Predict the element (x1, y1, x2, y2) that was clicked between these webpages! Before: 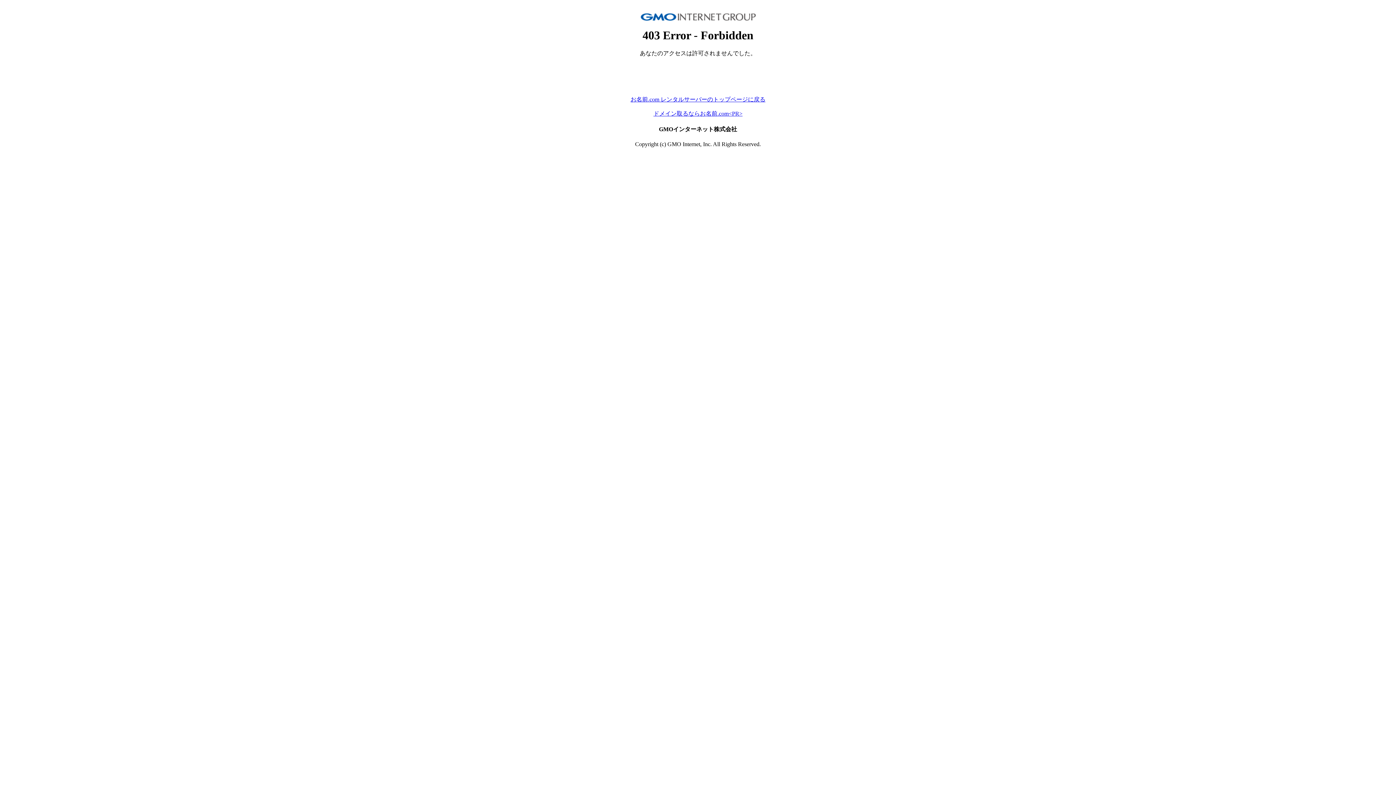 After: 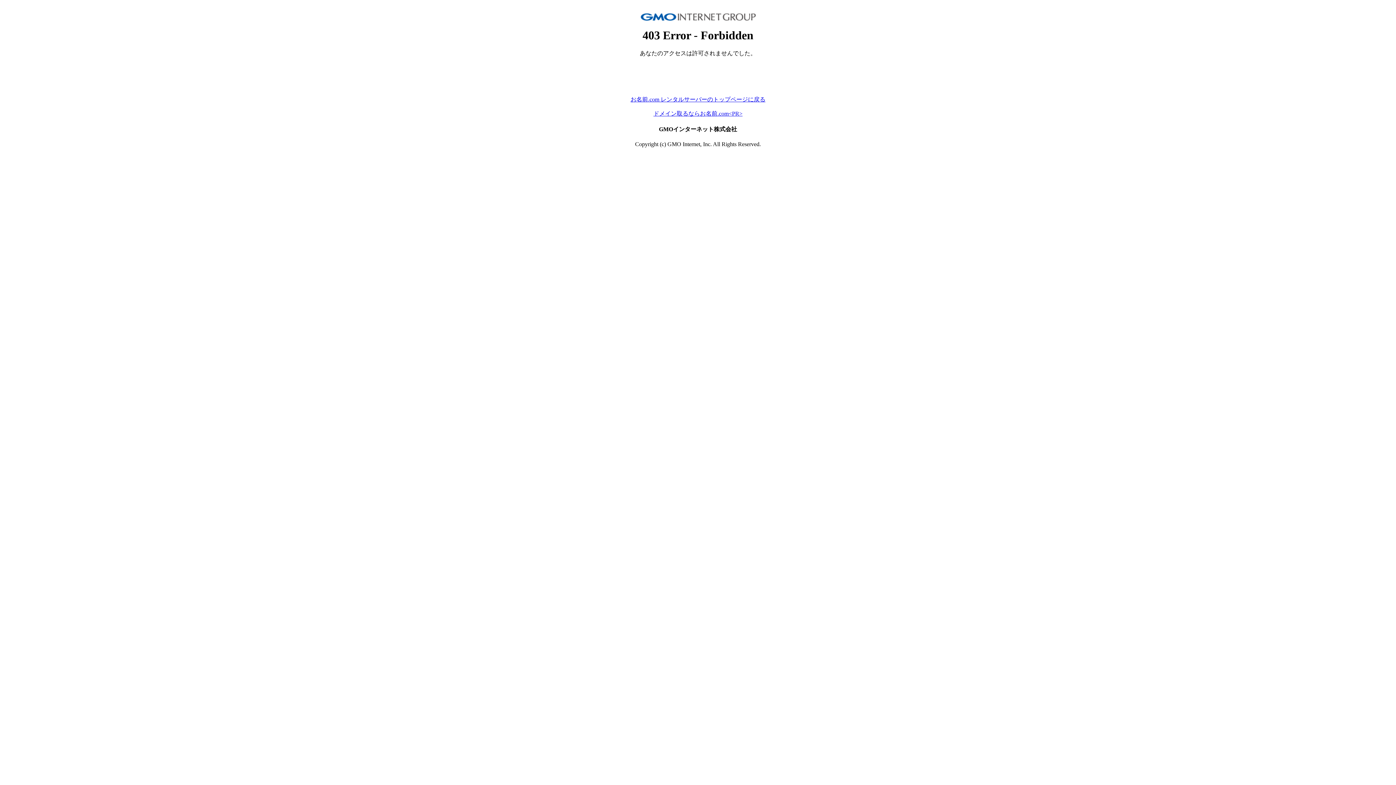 Action: bbox: (630, 96, 765, 102) label: お名前.com レンタルサーバーのトップページに戻る